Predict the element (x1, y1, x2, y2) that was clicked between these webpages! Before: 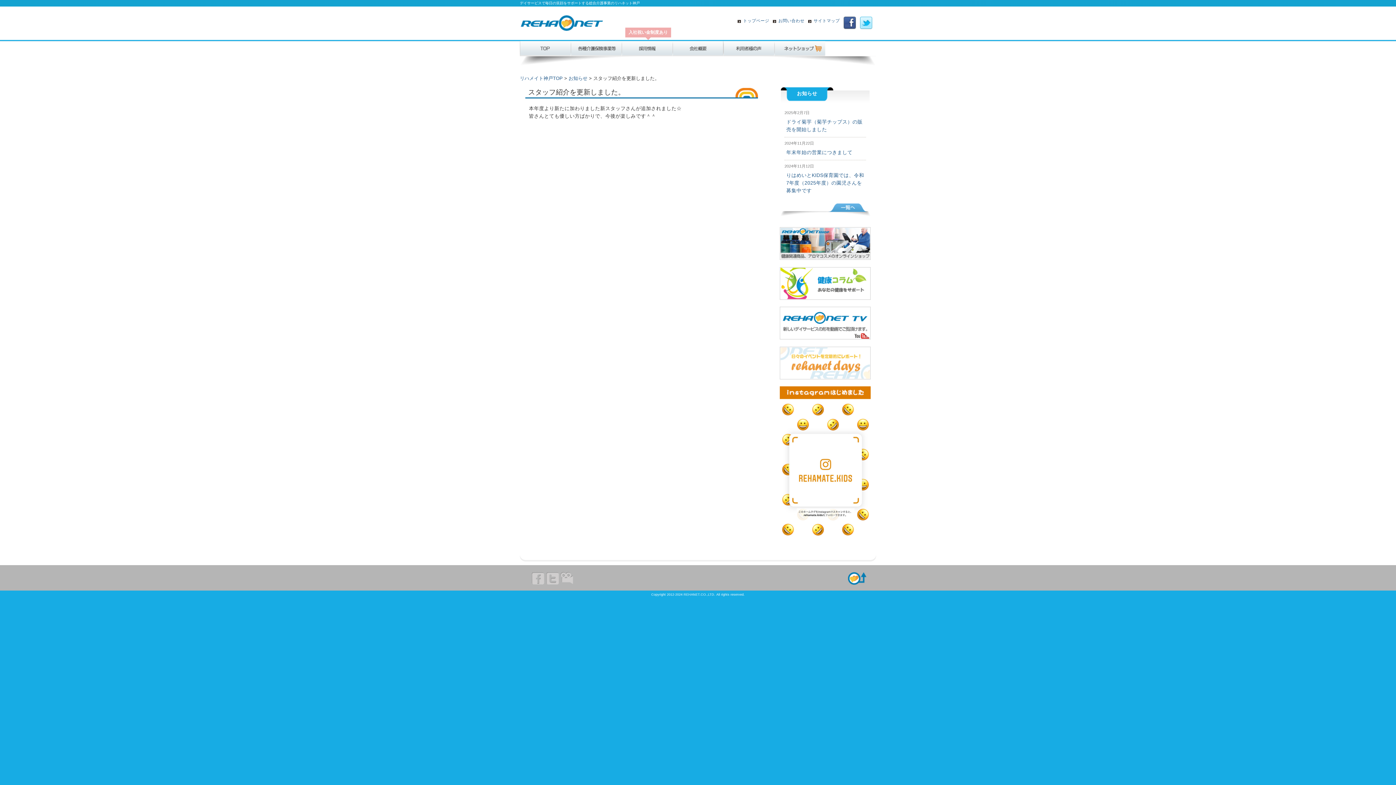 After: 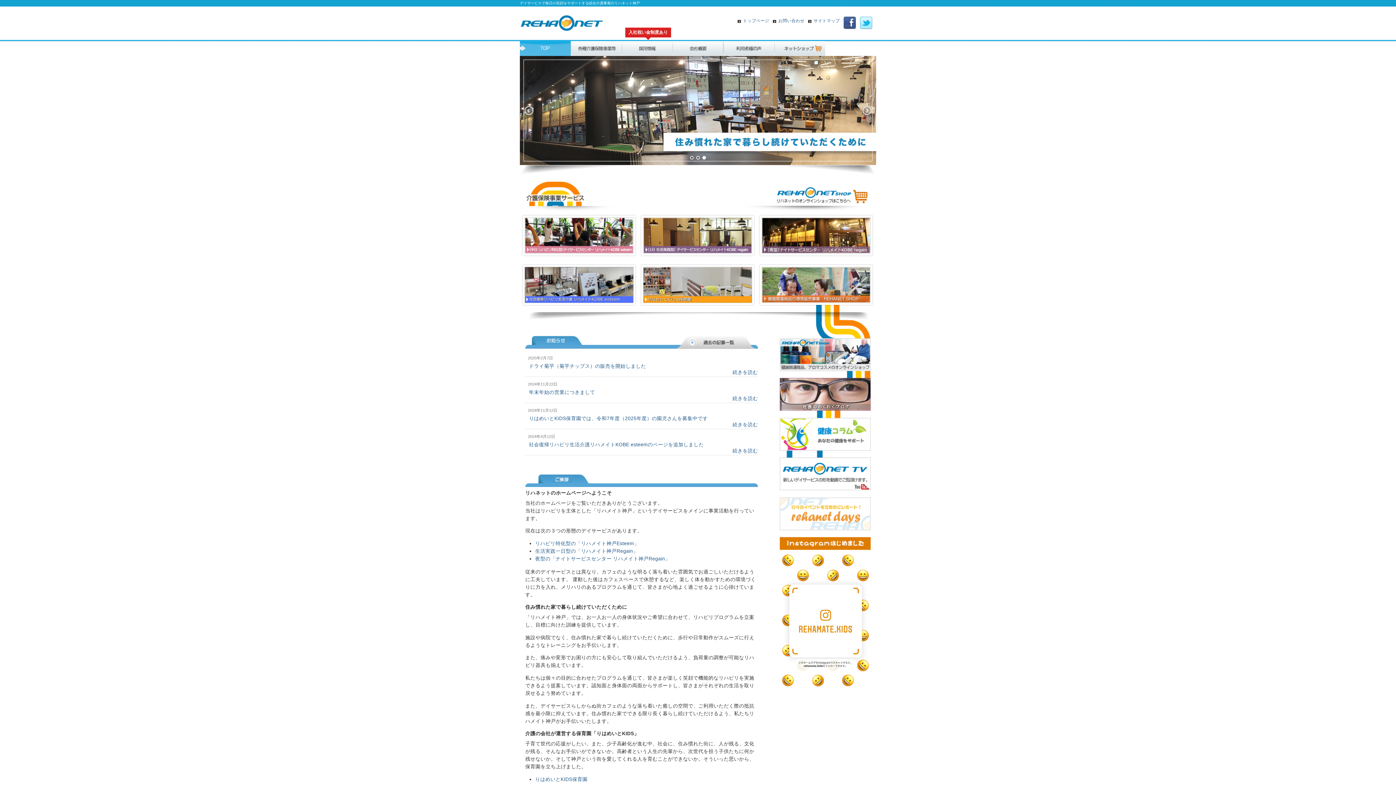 Action: bbox: (737, 18, 769, 22) label: トップページ